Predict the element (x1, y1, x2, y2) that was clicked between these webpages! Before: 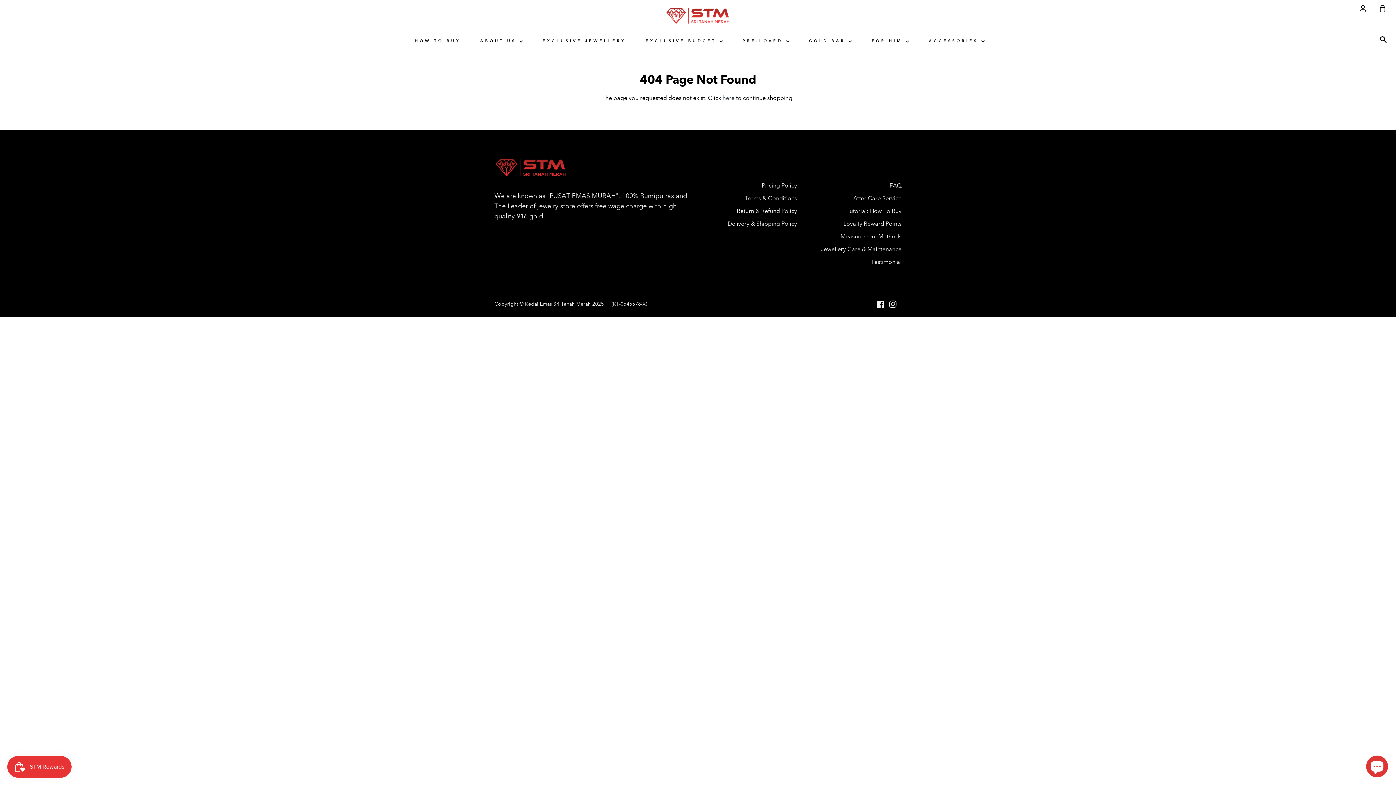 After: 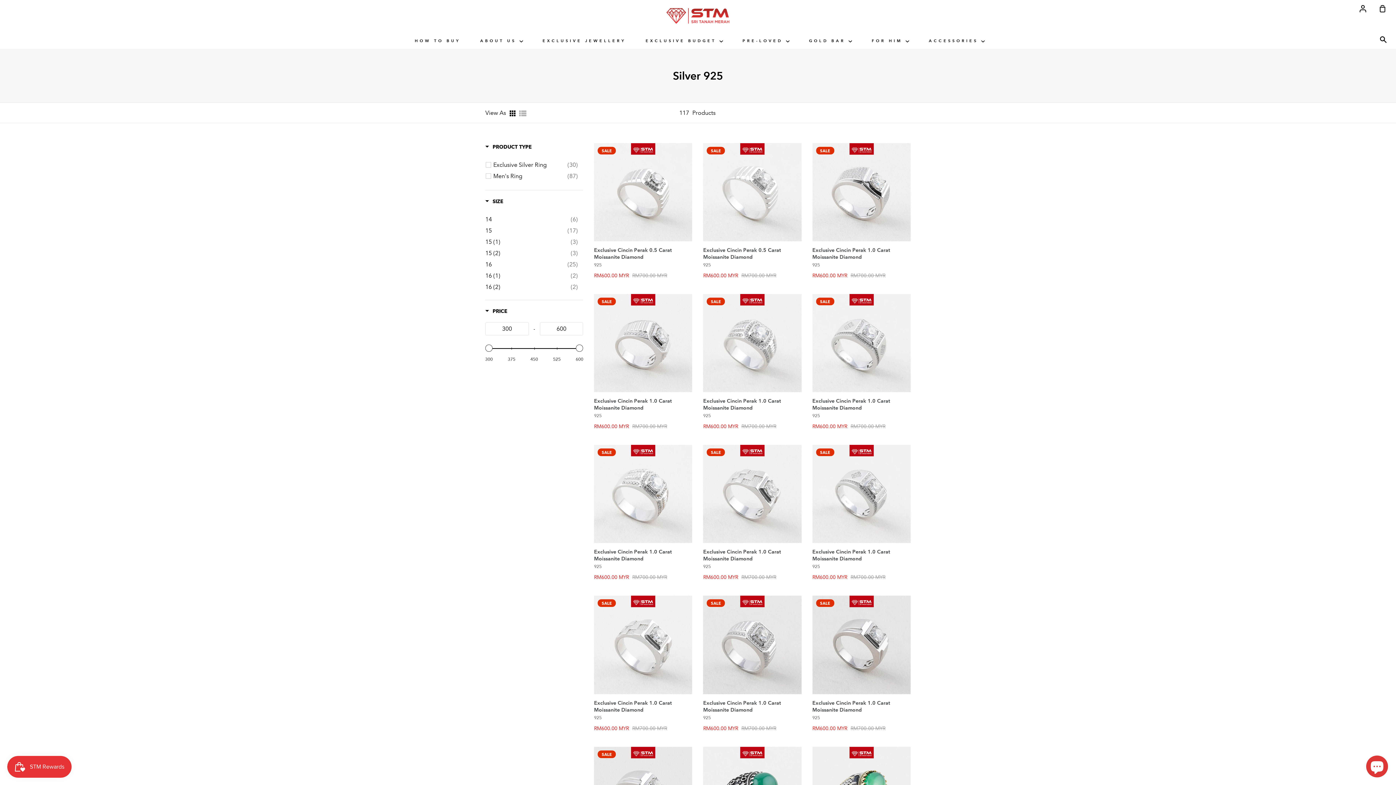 Action: bbox: (870, 33, 911, 48) label: FOR HIM 